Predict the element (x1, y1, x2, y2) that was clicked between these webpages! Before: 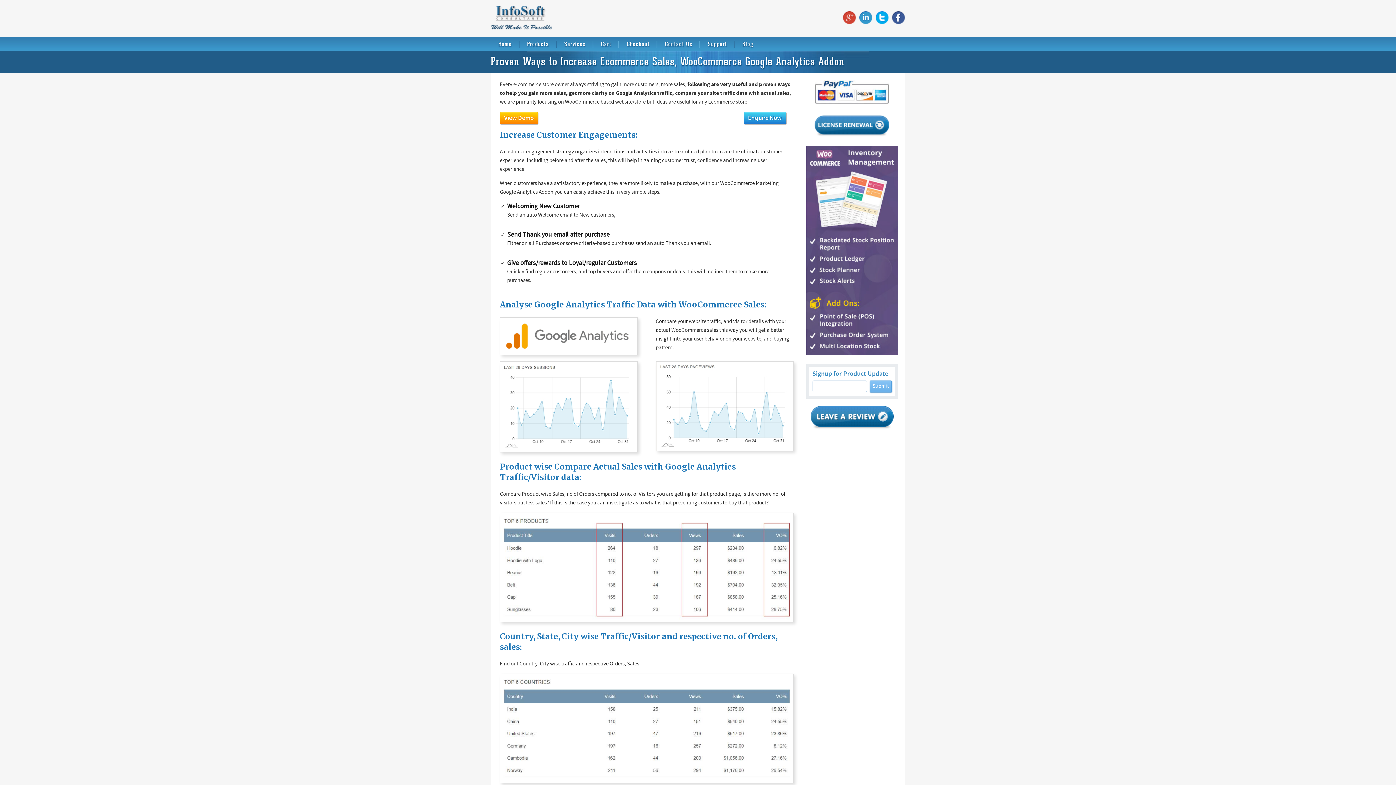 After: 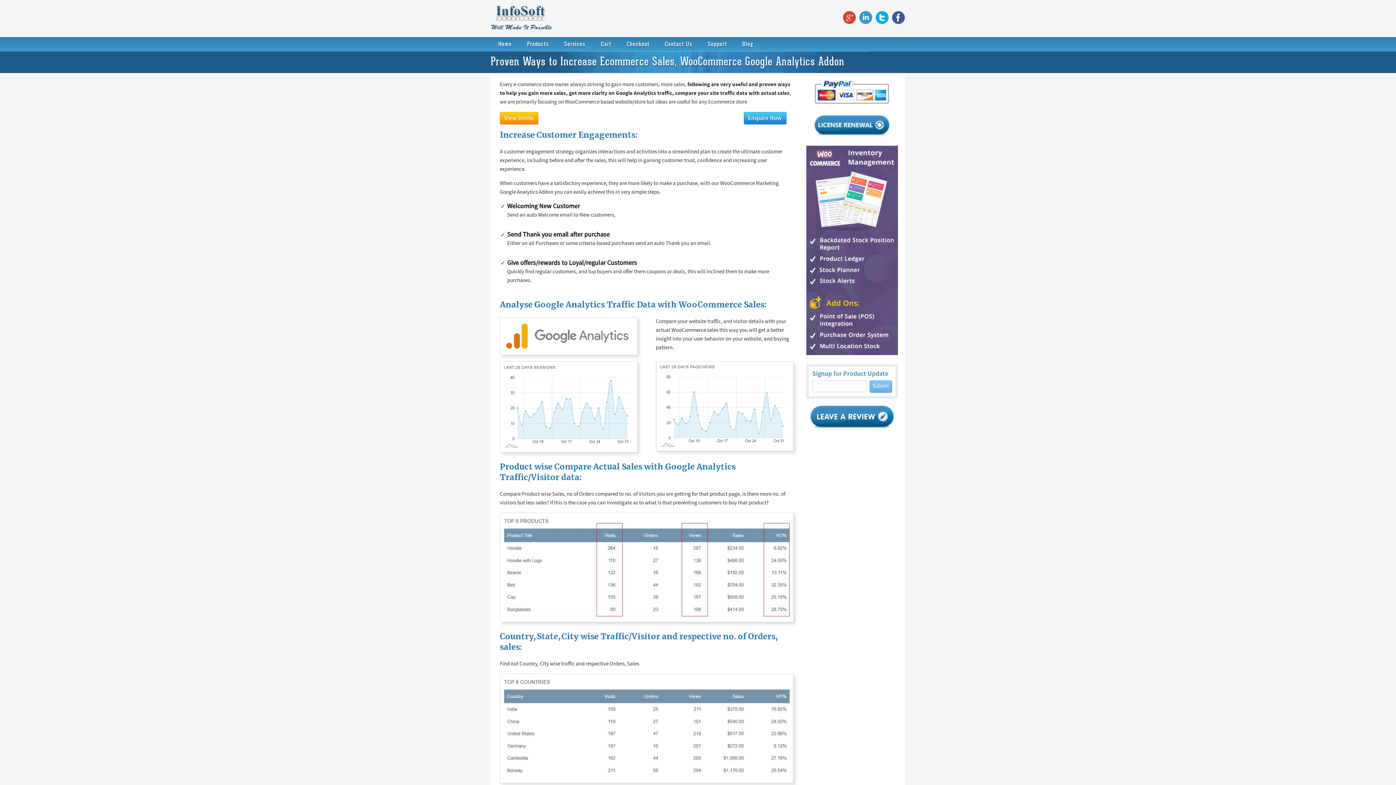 Action: bbox: (843, 13, 856, 20)